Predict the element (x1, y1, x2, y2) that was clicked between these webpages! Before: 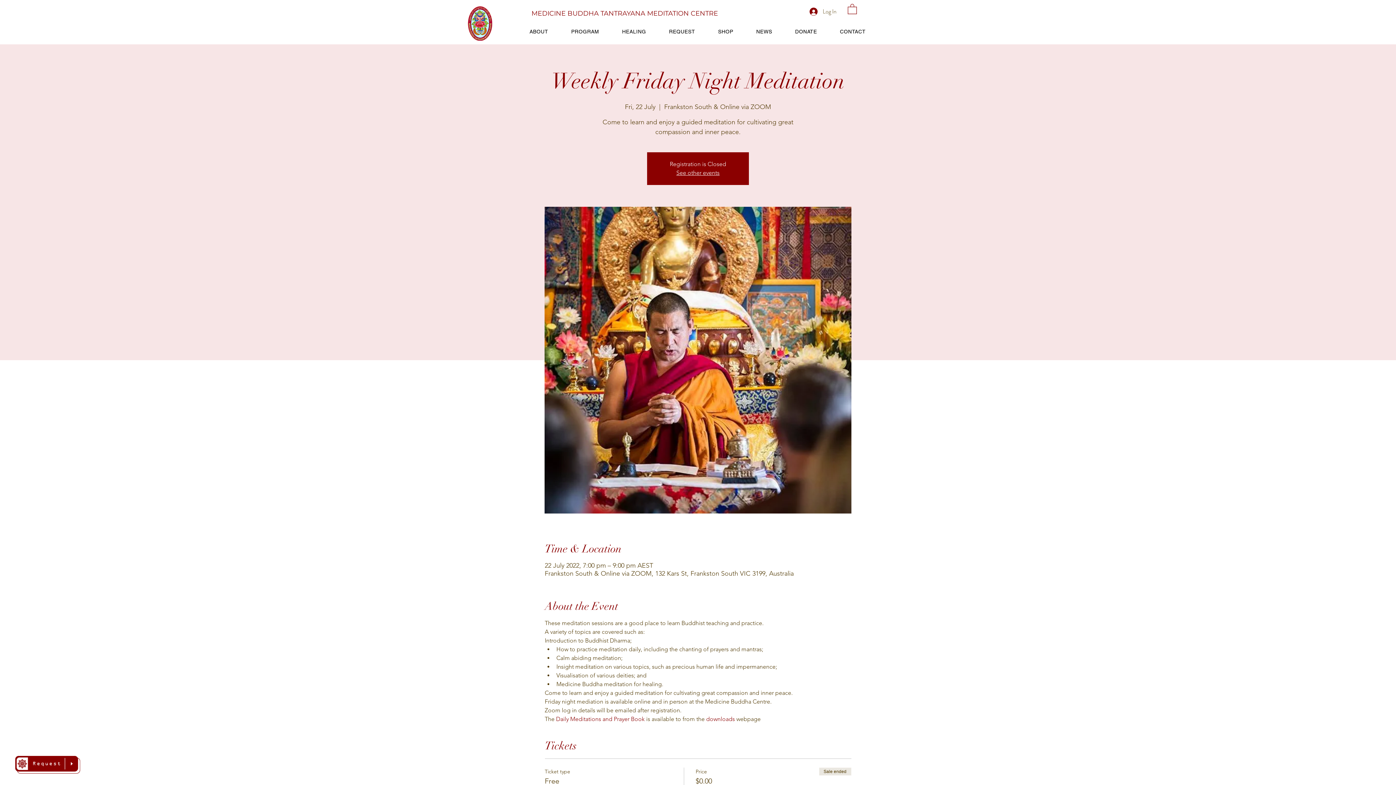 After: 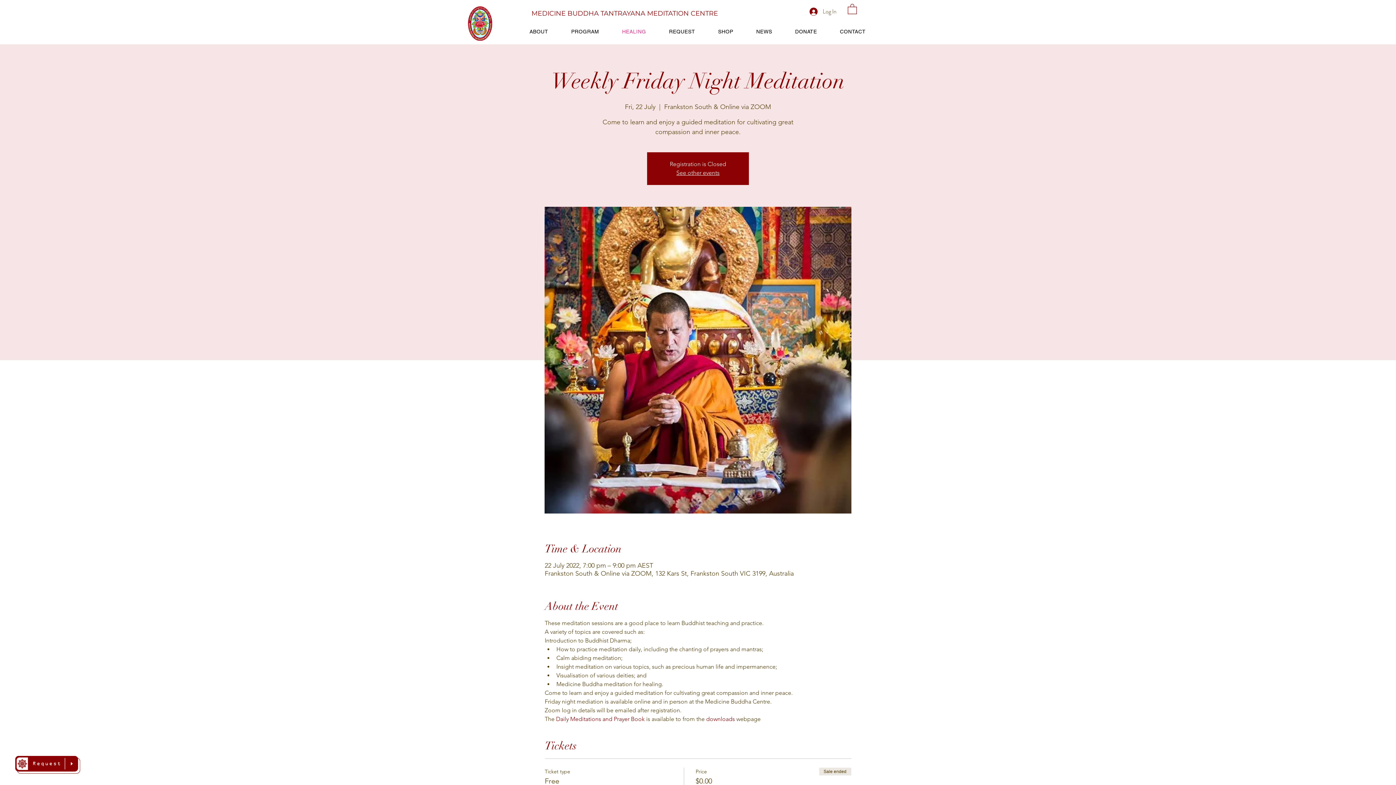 Action: bbox: (612, 25, 656, 38) label: HEALING